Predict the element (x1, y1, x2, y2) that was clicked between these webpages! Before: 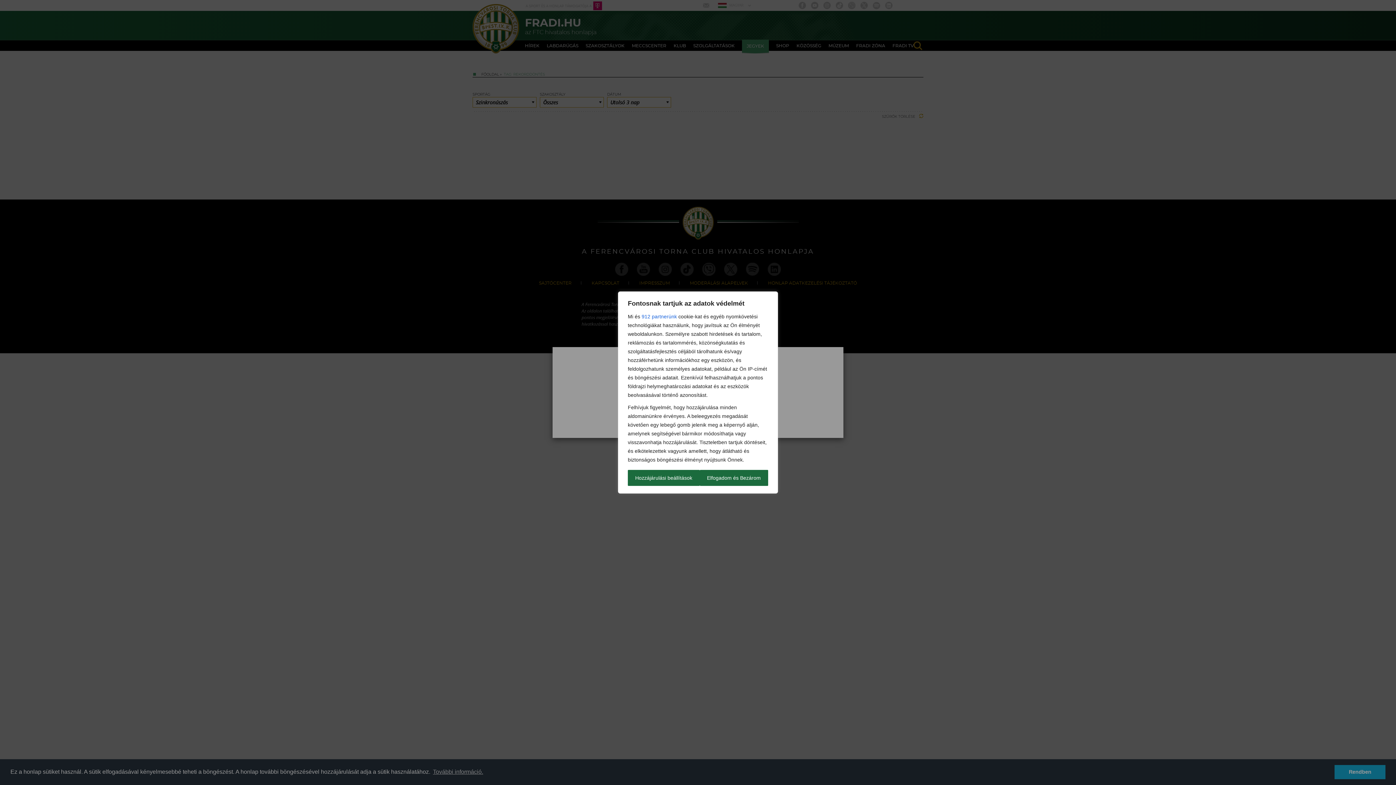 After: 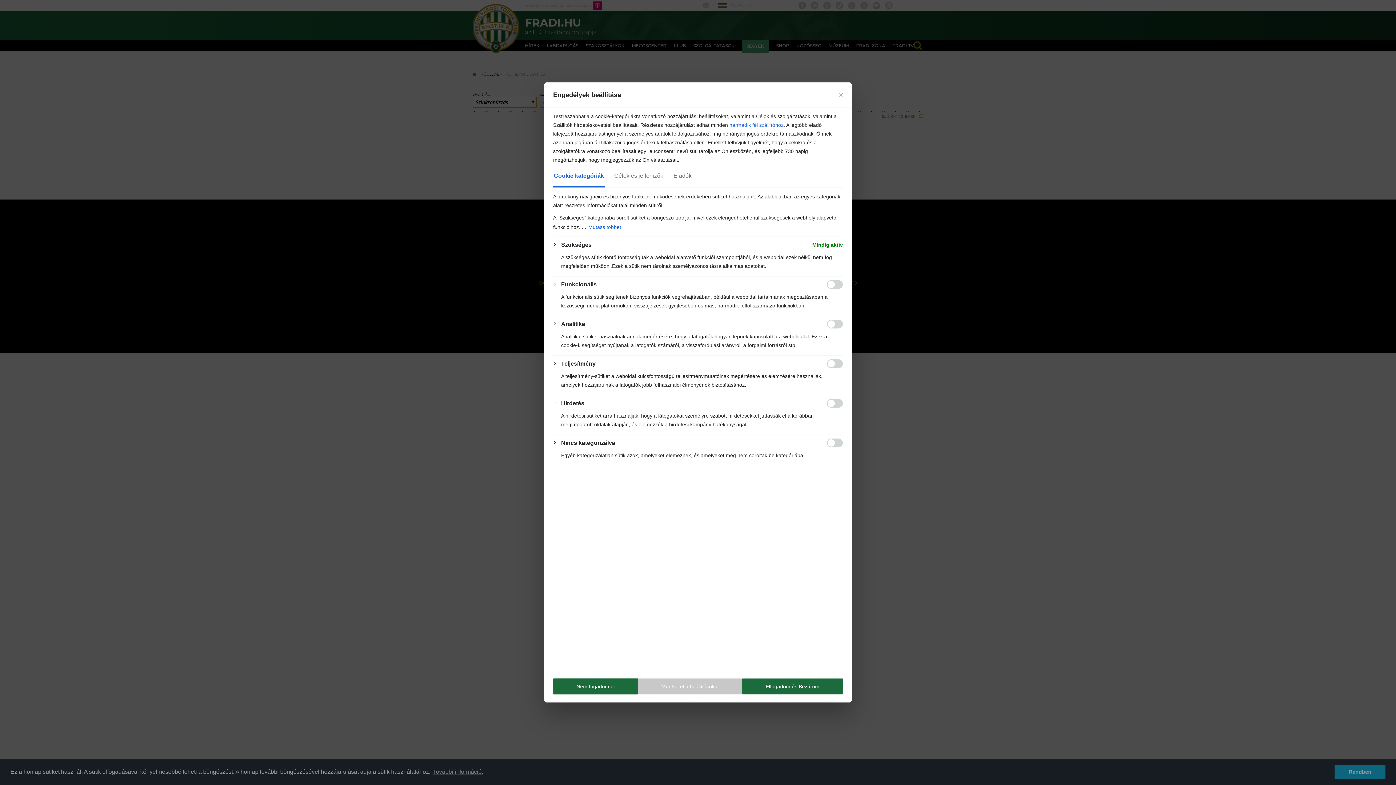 Action: bbox: (628, 470, 699, 486) label: Hozzájárulási beállítások